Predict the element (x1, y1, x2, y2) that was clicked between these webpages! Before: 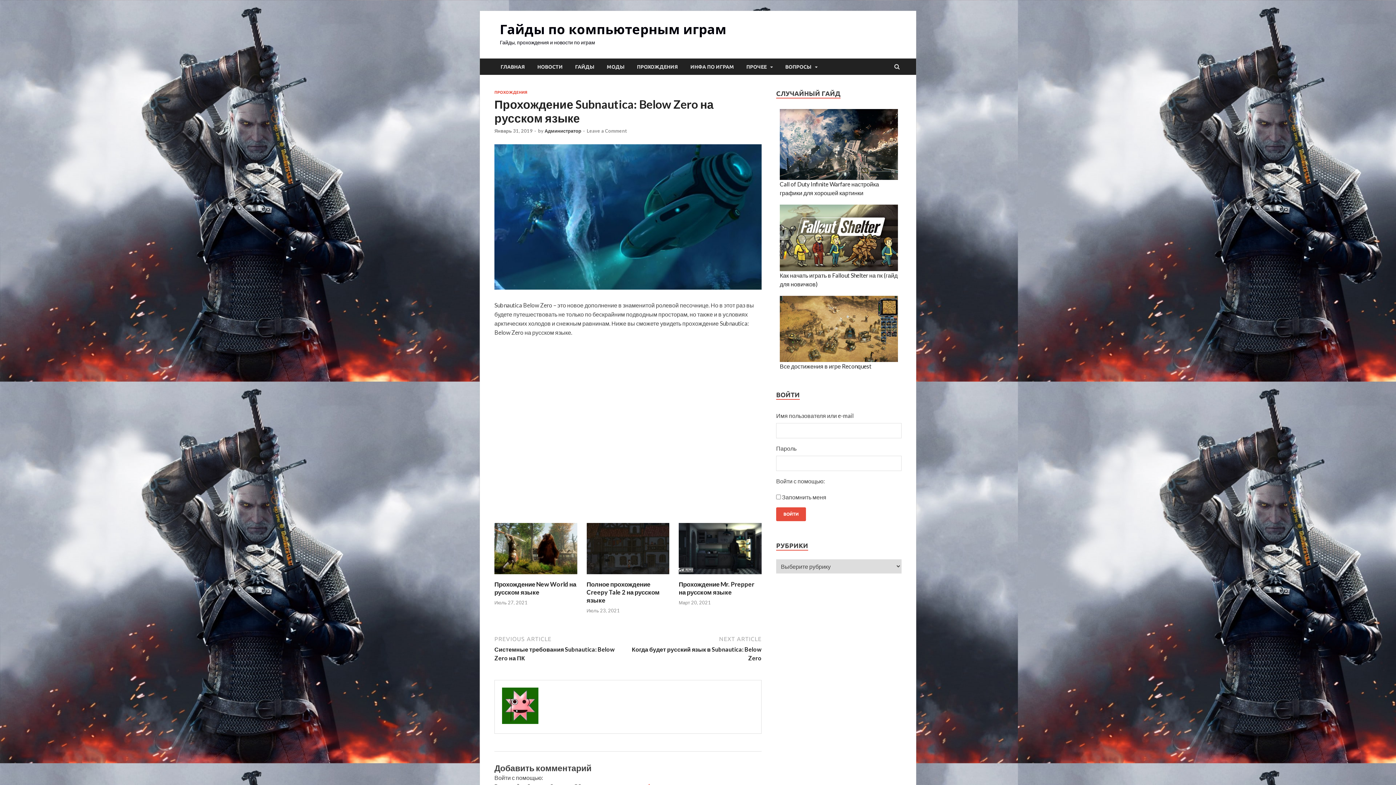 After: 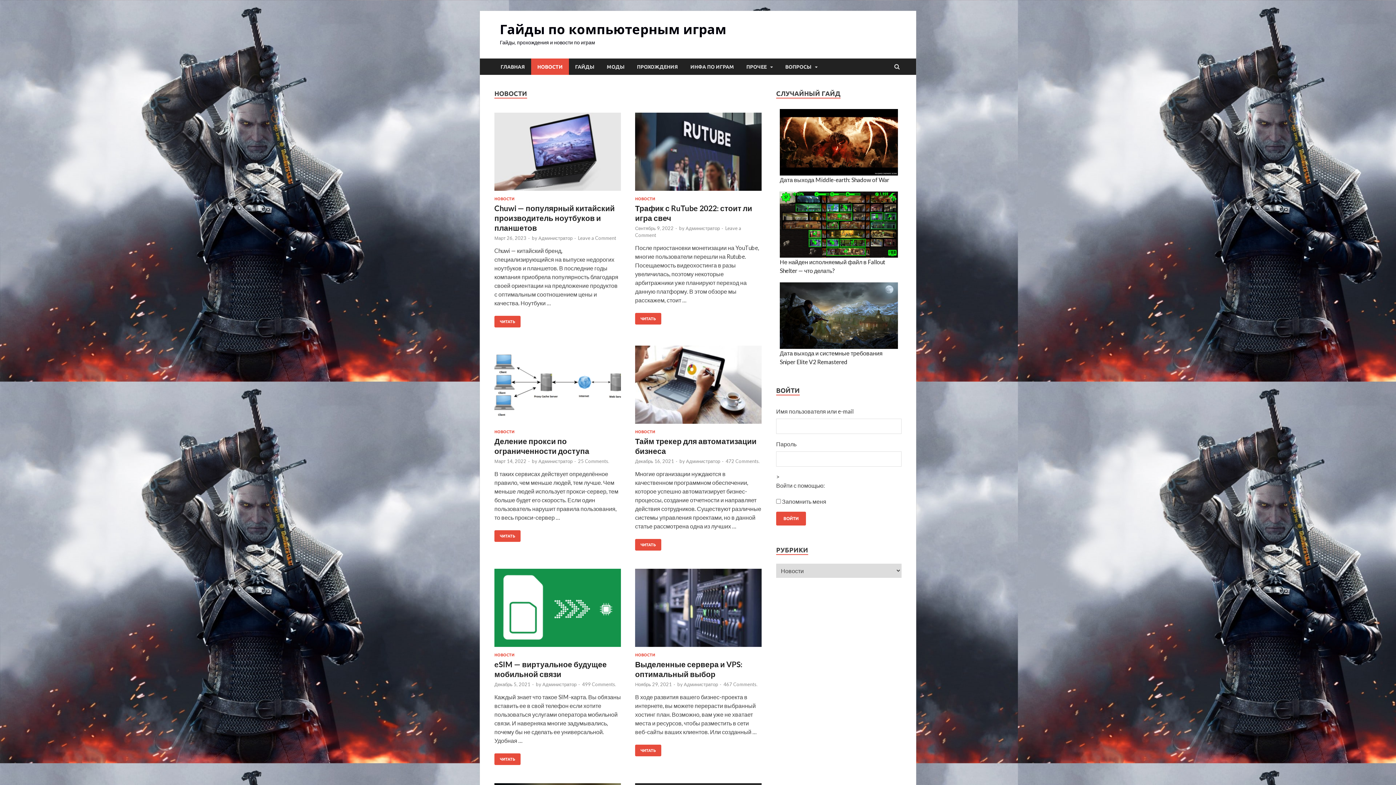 Action: bbox: (531, 58, 569, 74) label: НОВОСТИ